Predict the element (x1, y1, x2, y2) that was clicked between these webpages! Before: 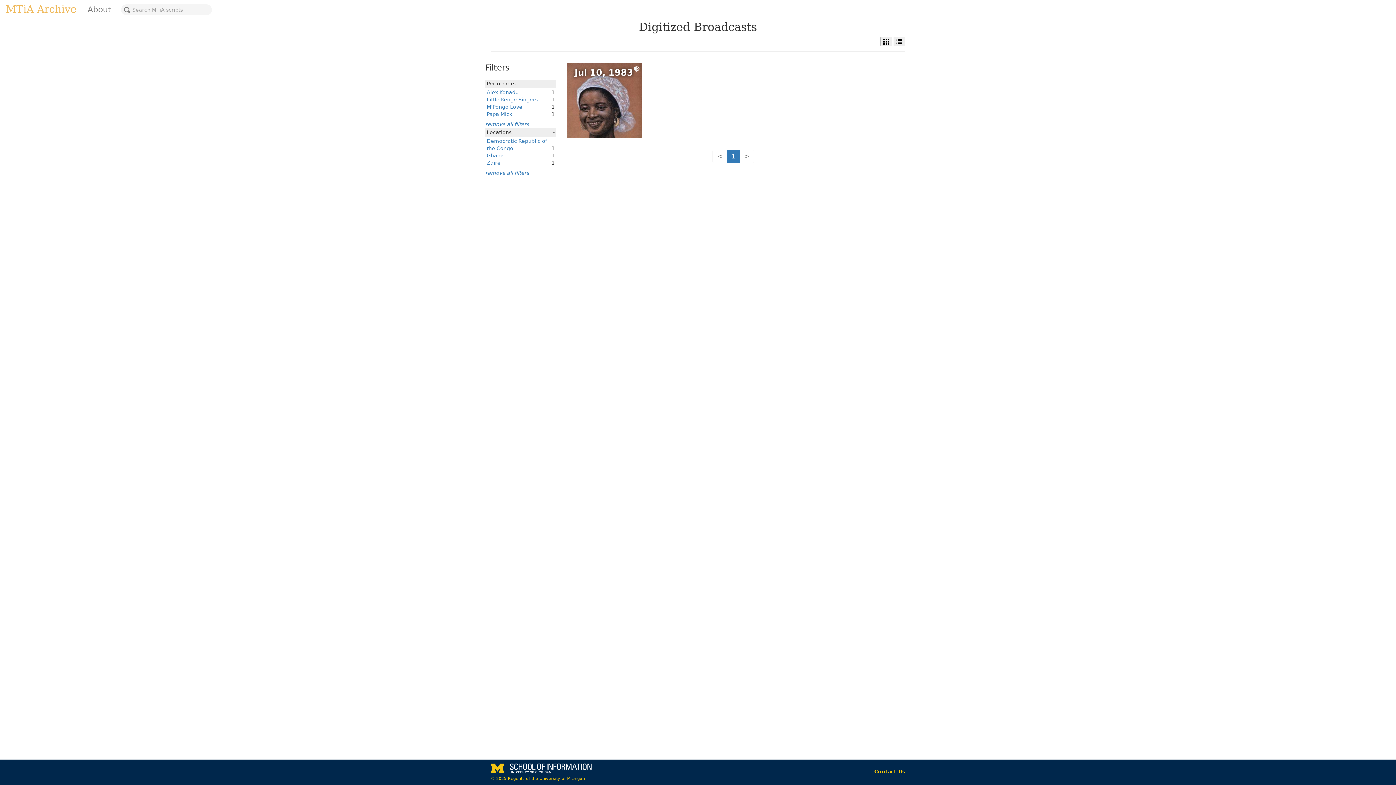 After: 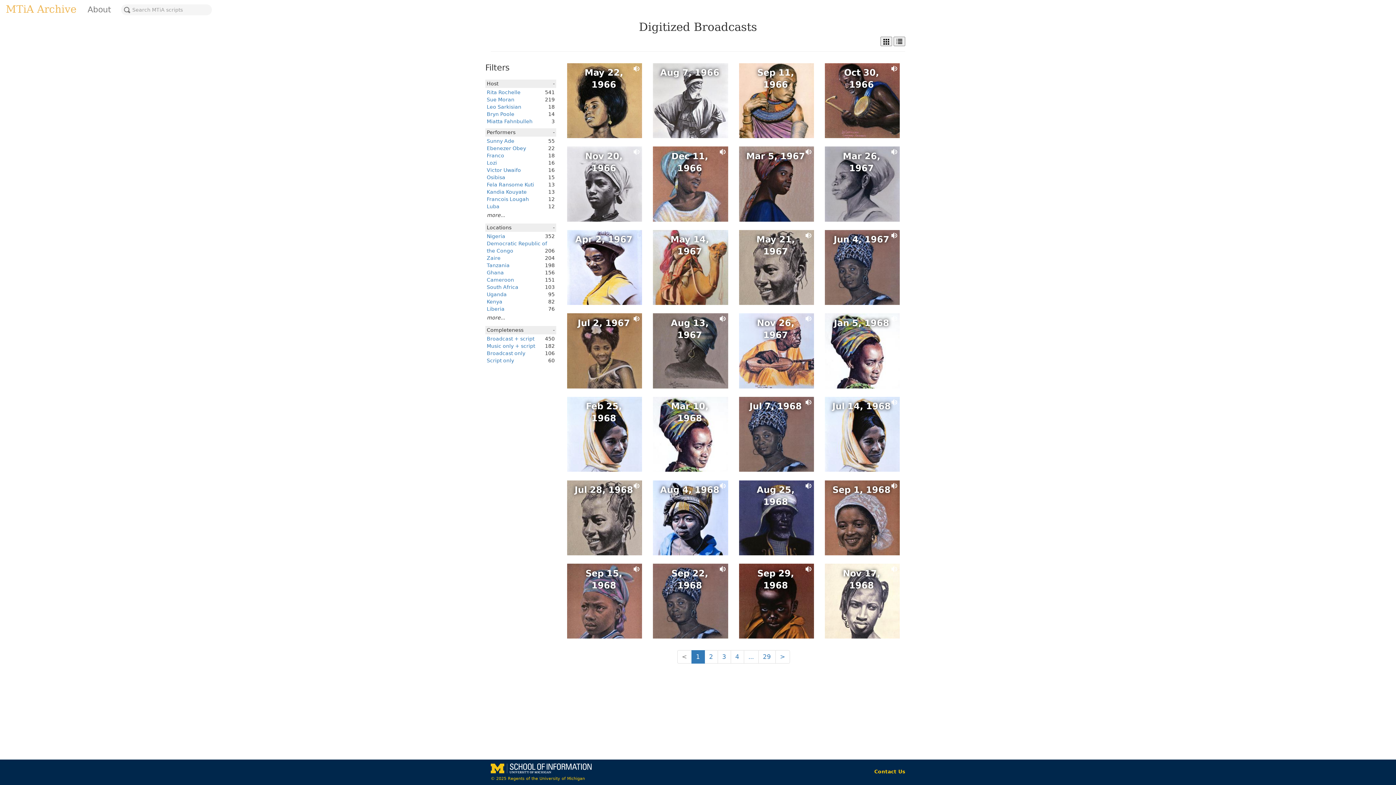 Action: label: remove all filters bbox: (485, 121, 529, 127)